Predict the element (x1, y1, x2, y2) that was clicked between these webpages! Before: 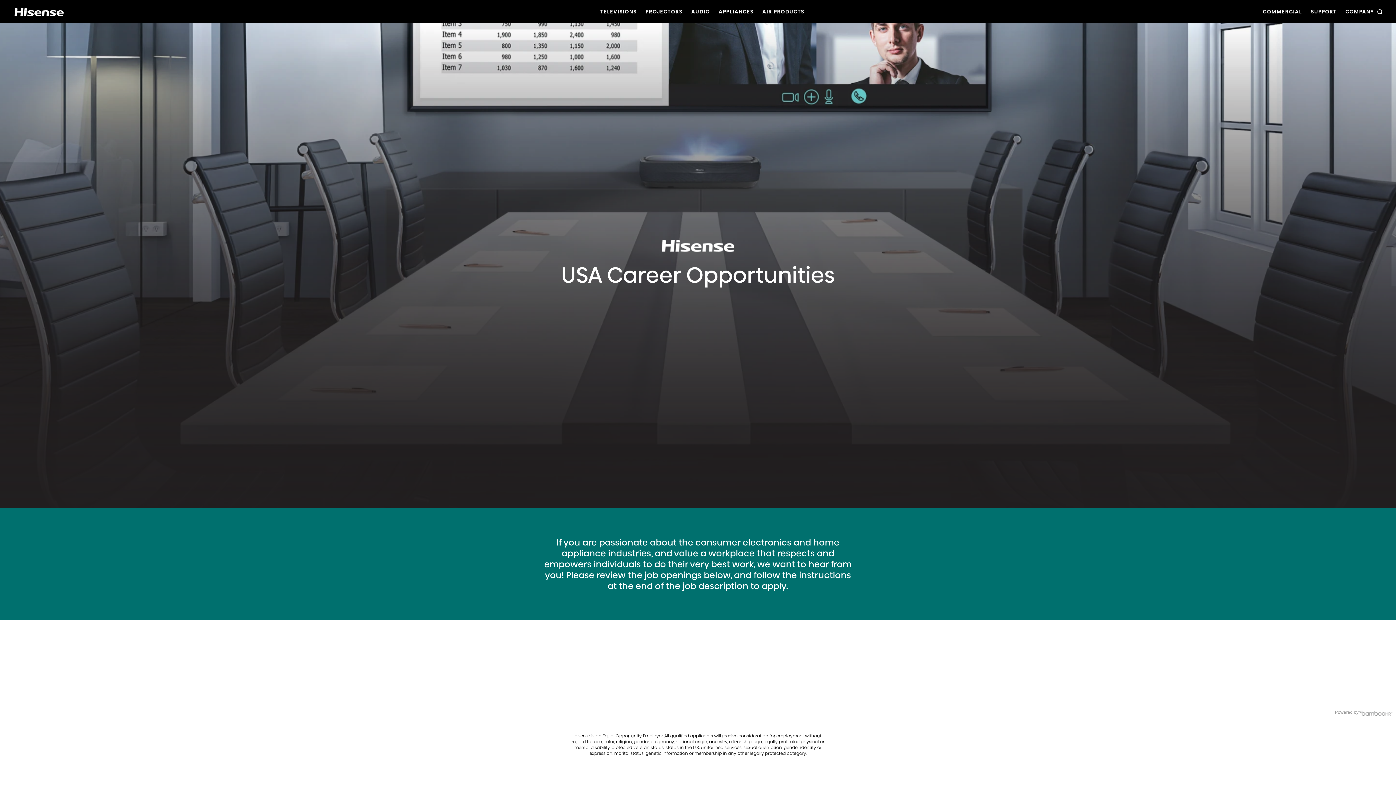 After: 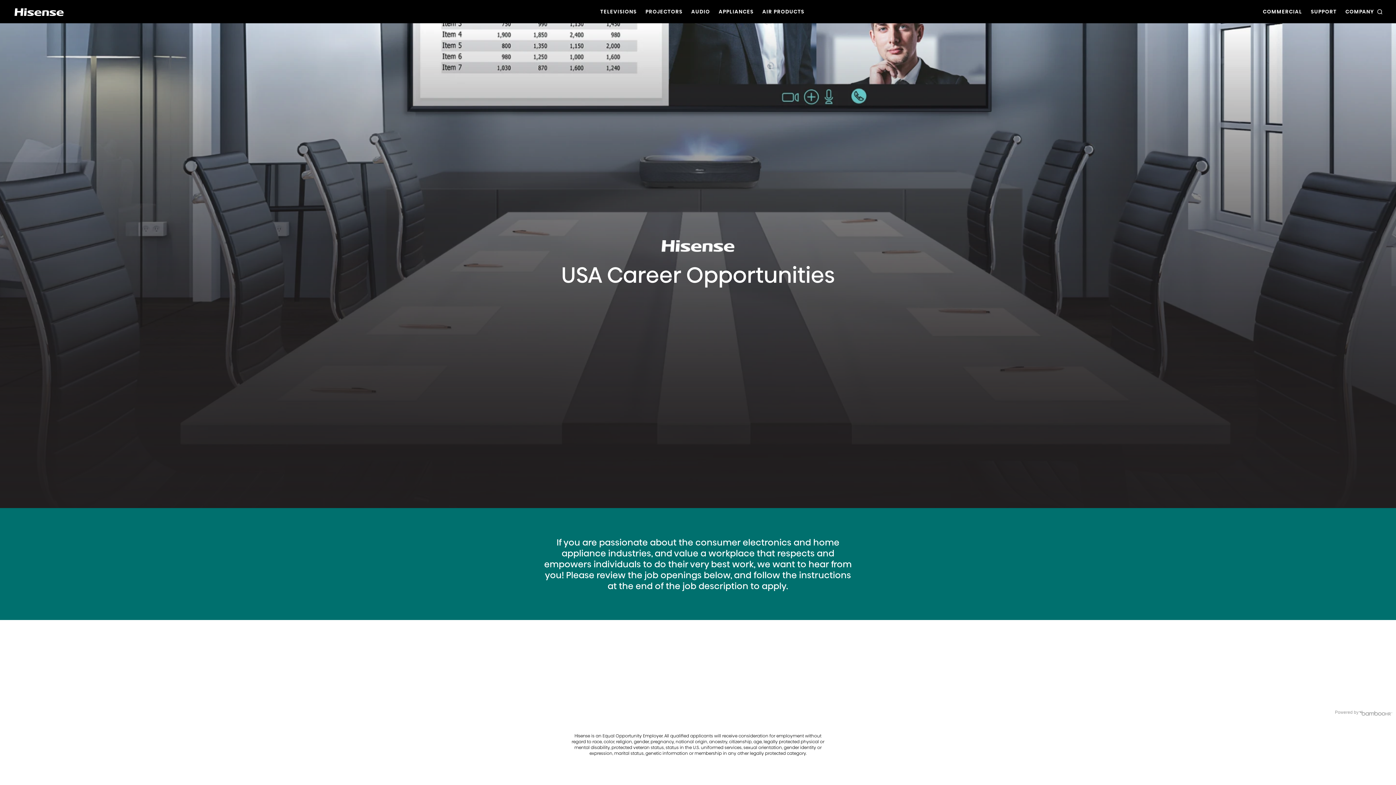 Action: bbox: (1358, 710, 1393, 715)